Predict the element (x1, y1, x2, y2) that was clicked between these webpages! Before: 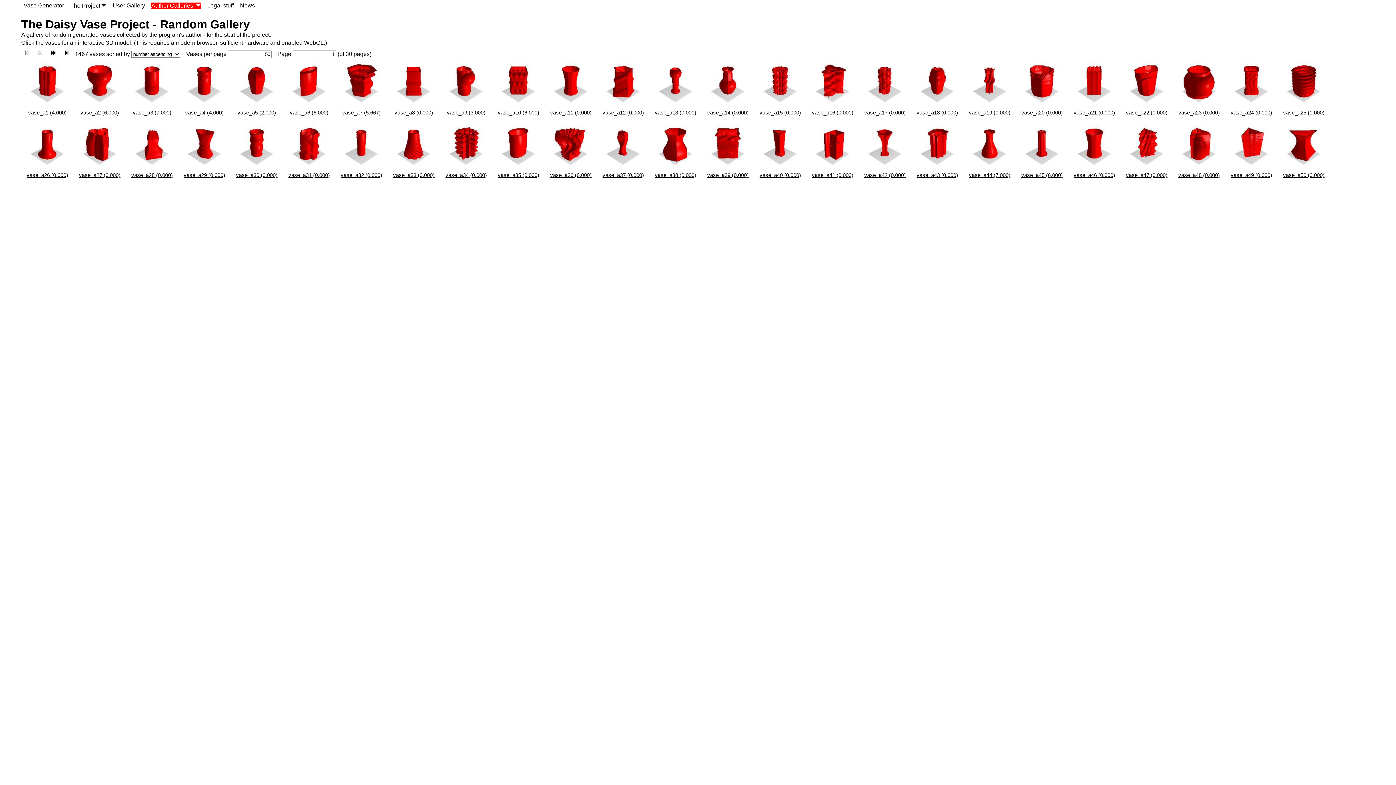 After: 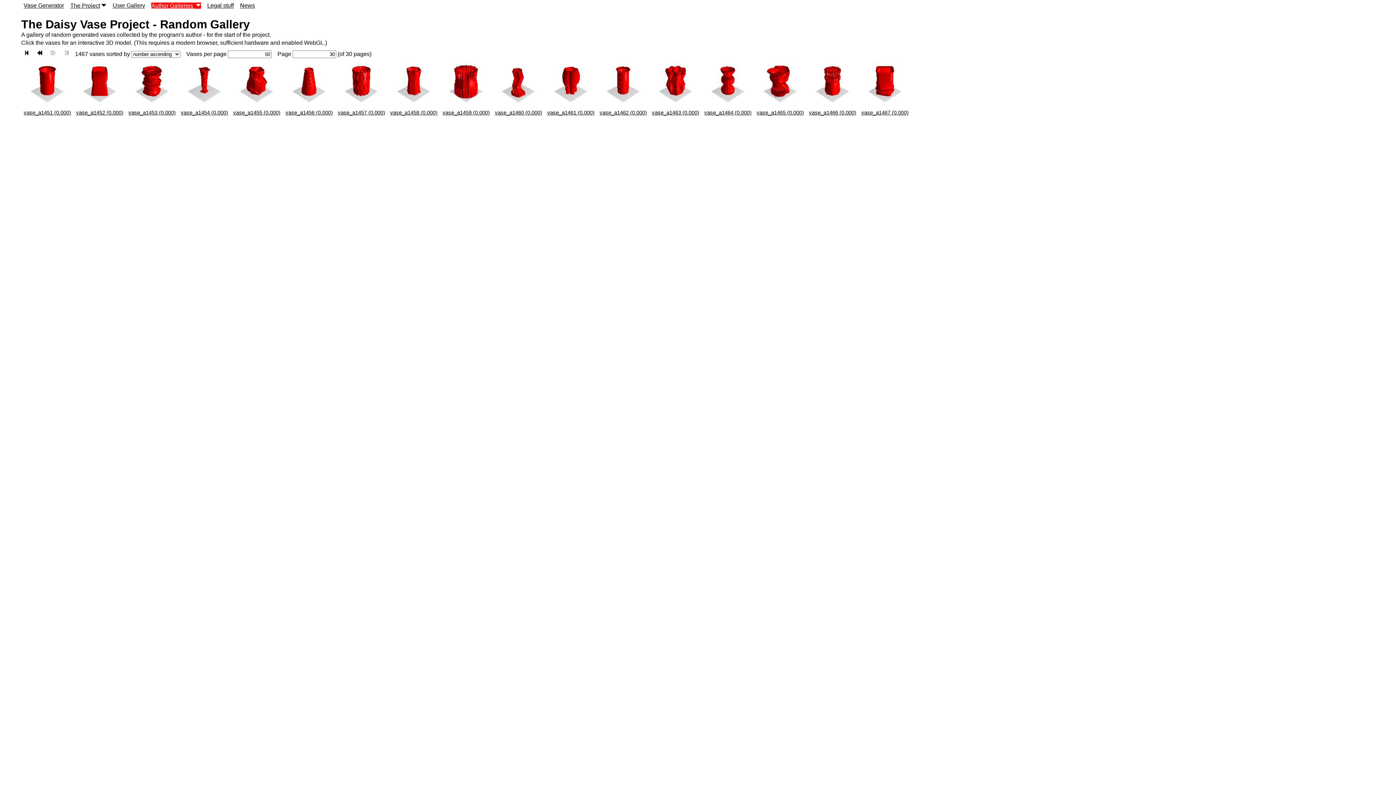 Action: bbox: (60, 50, 72, 57)